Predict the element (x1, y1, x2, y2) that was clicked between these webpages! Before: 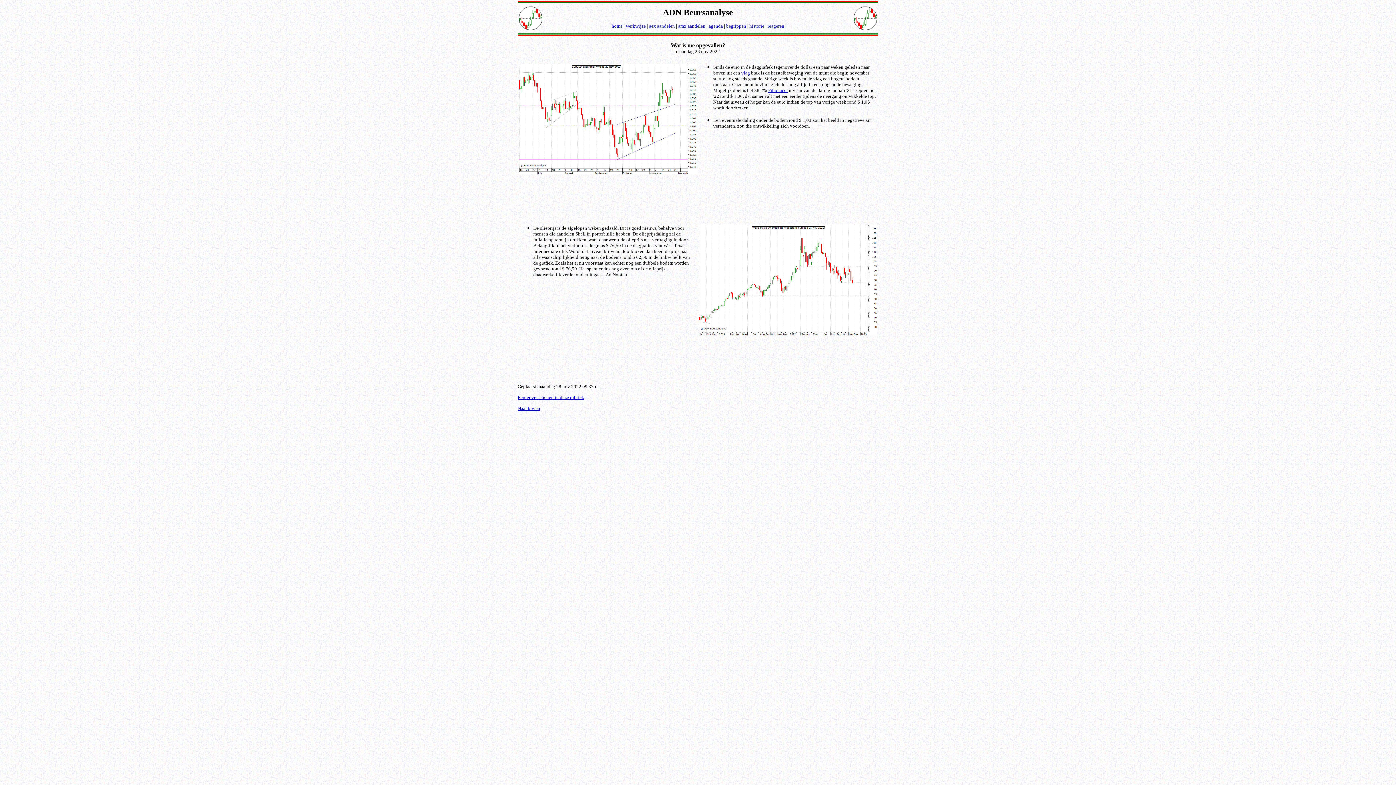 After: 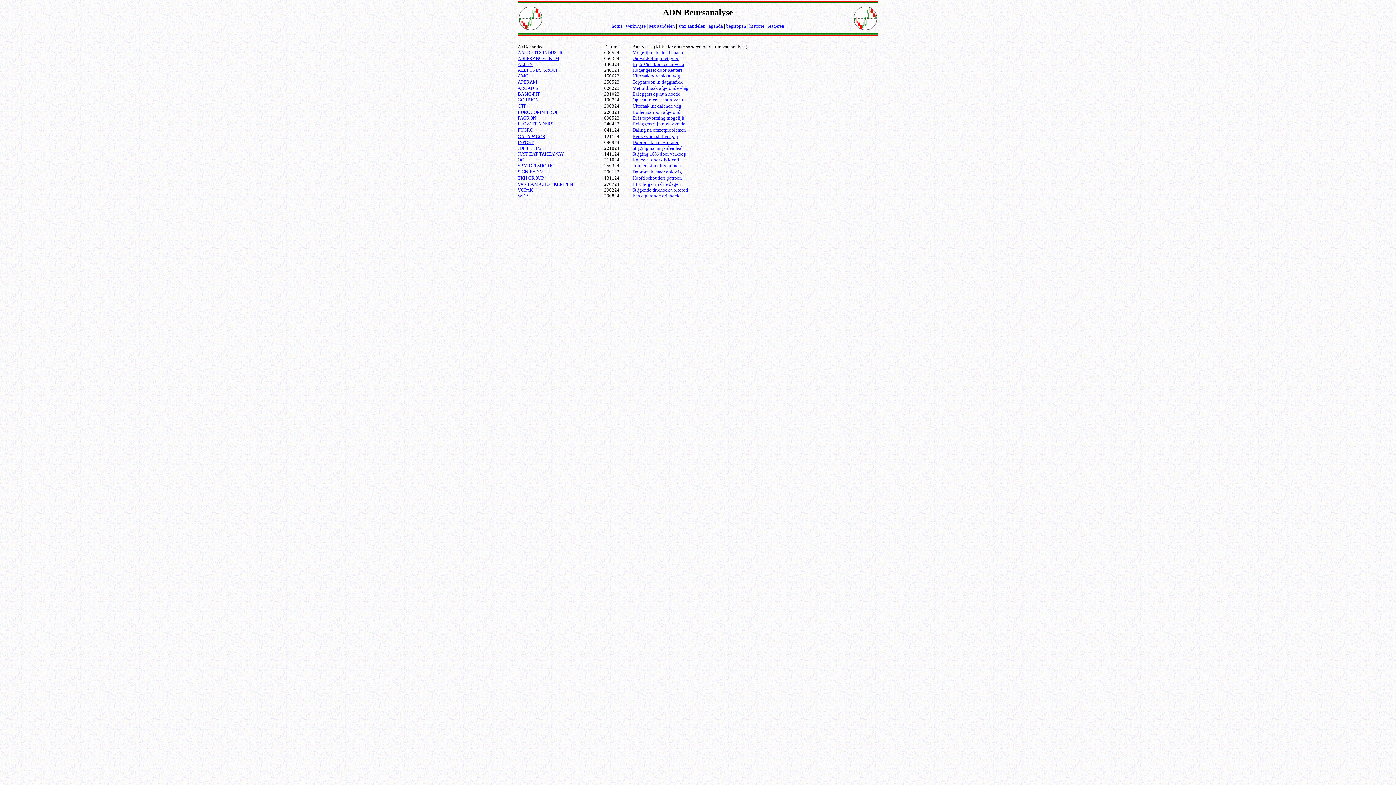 Action: bbox: (678, 23, 705, 28) label: amx aandelen